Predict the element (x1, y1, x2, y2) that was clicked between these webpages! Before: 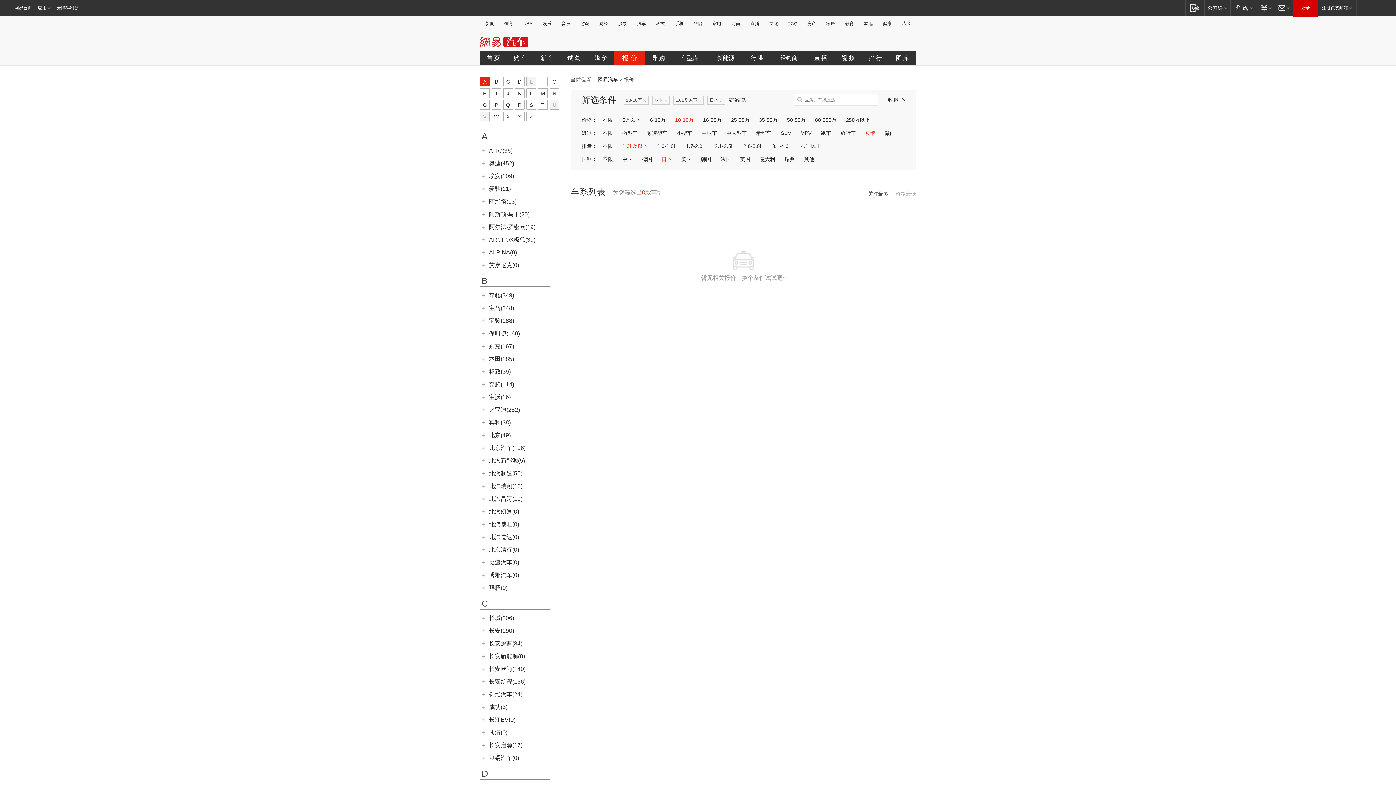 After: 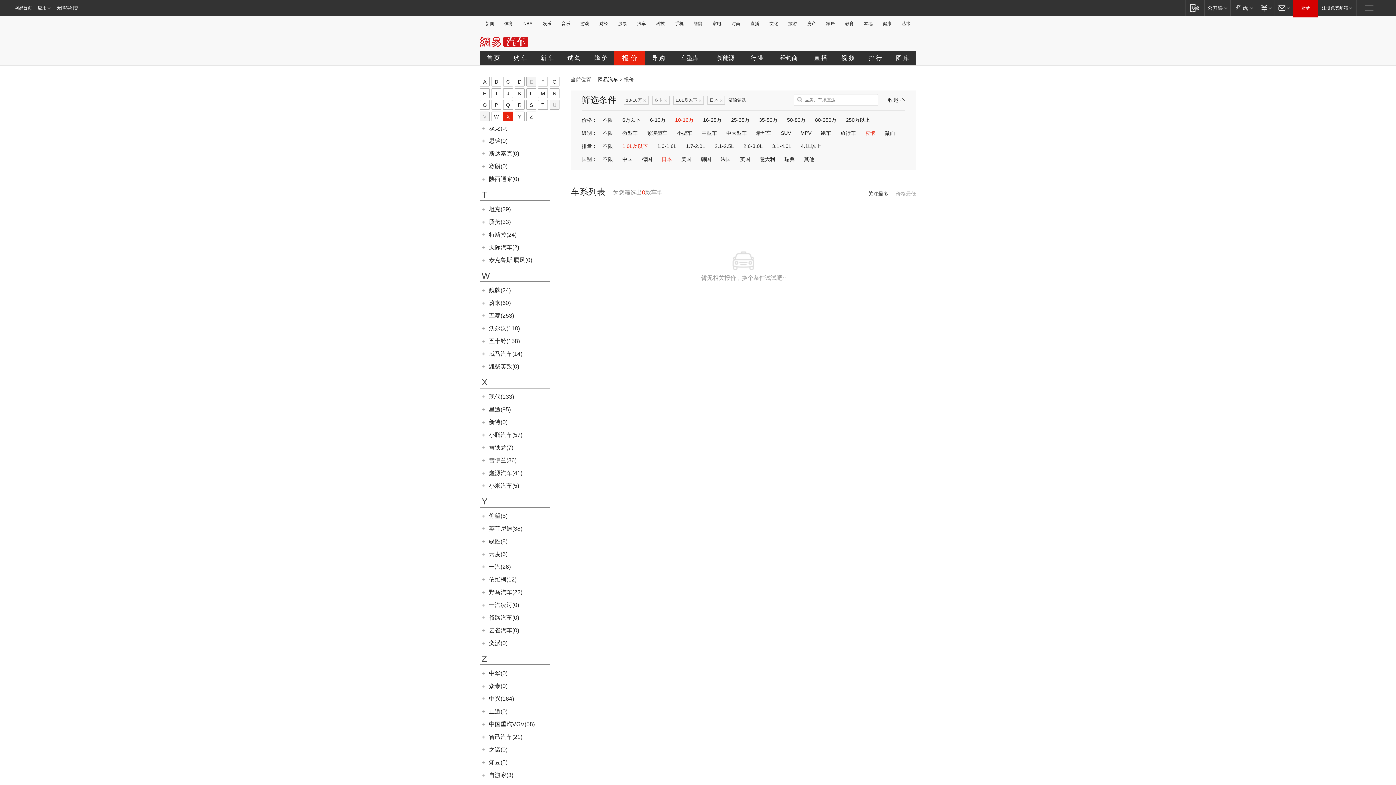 Action: label: X bbox: (503, 111, 513, 121)